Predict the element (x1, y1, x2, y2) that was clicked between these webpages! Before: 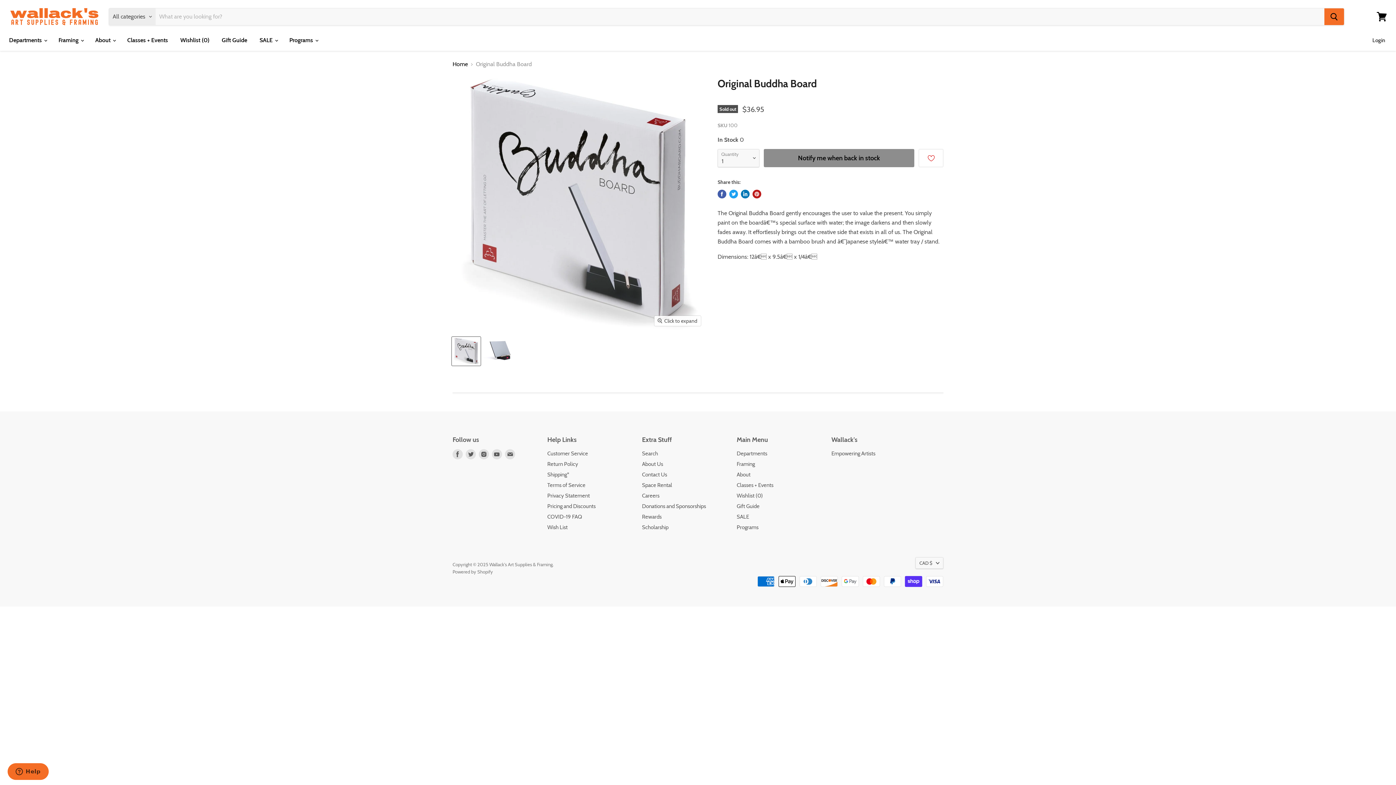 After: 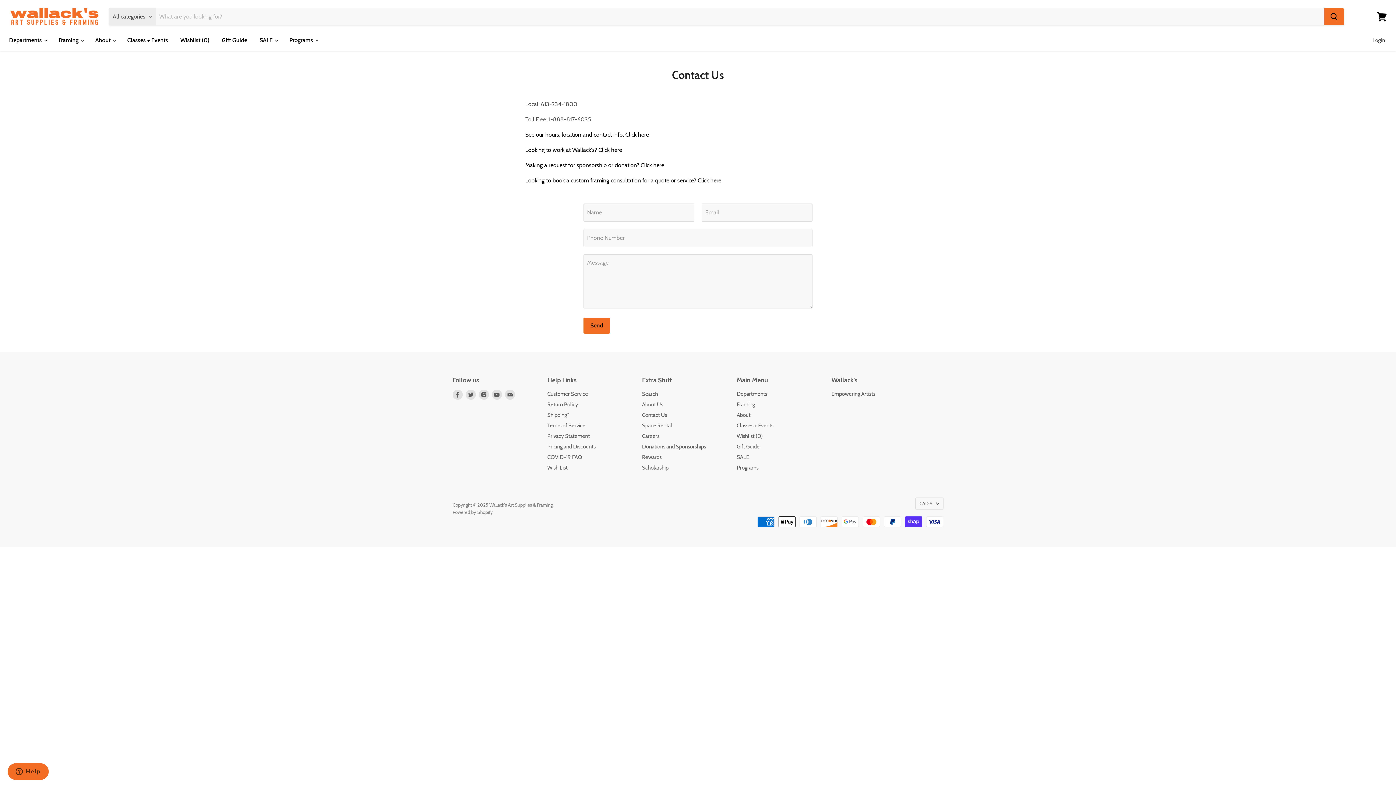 Action: label: Contact Us bbox: (642, 471, 667, 478)